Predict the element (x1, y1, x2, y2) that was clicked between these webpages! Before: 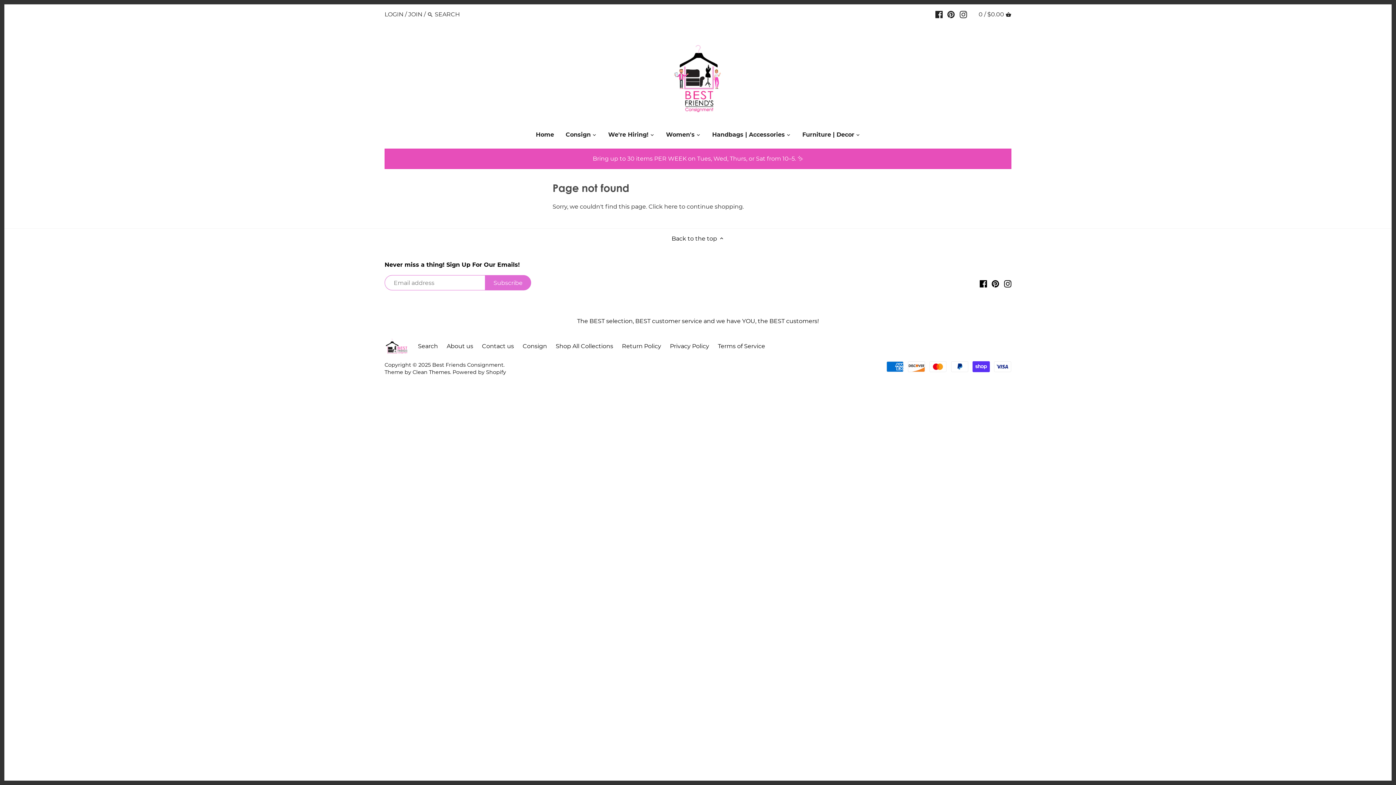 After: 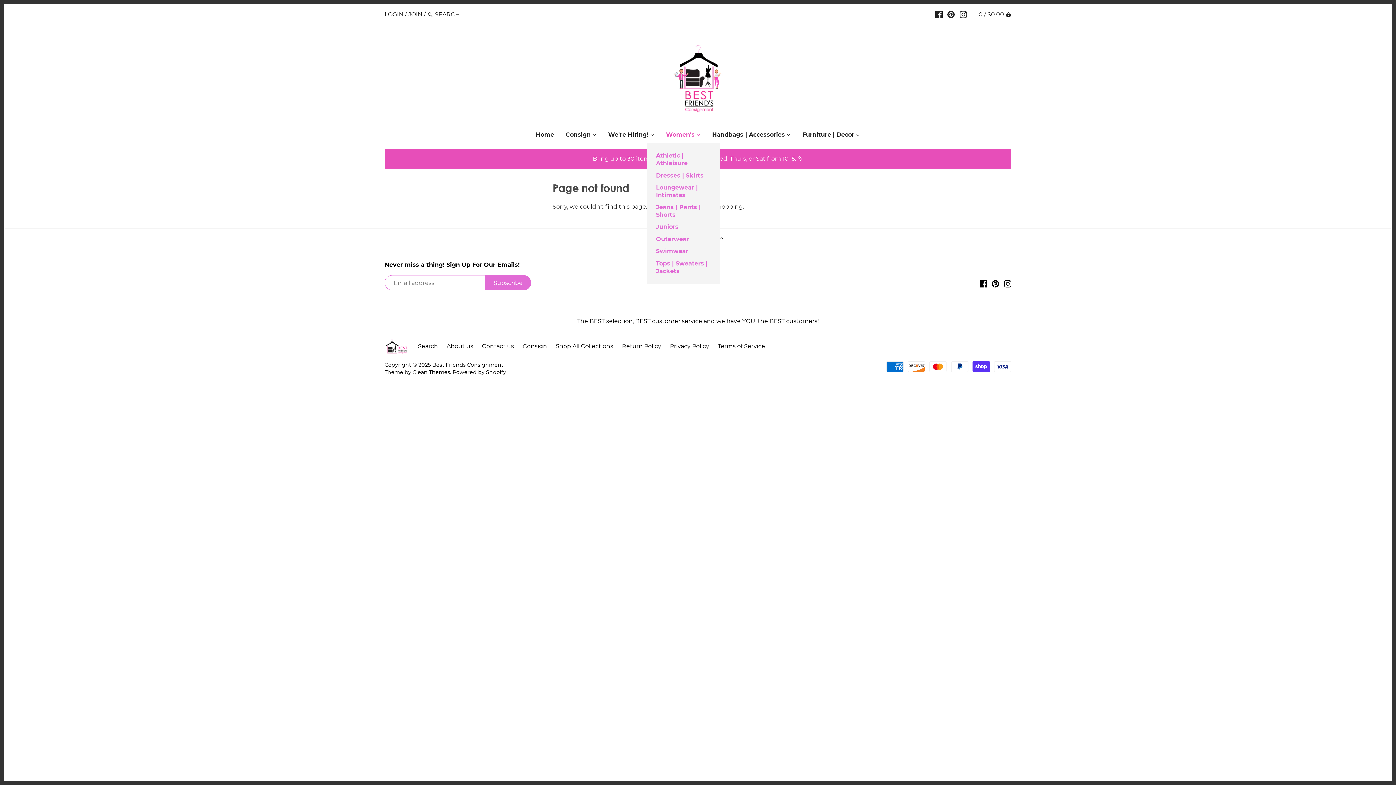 Action: bbox: (660, 128, 700, 143) label: Women's